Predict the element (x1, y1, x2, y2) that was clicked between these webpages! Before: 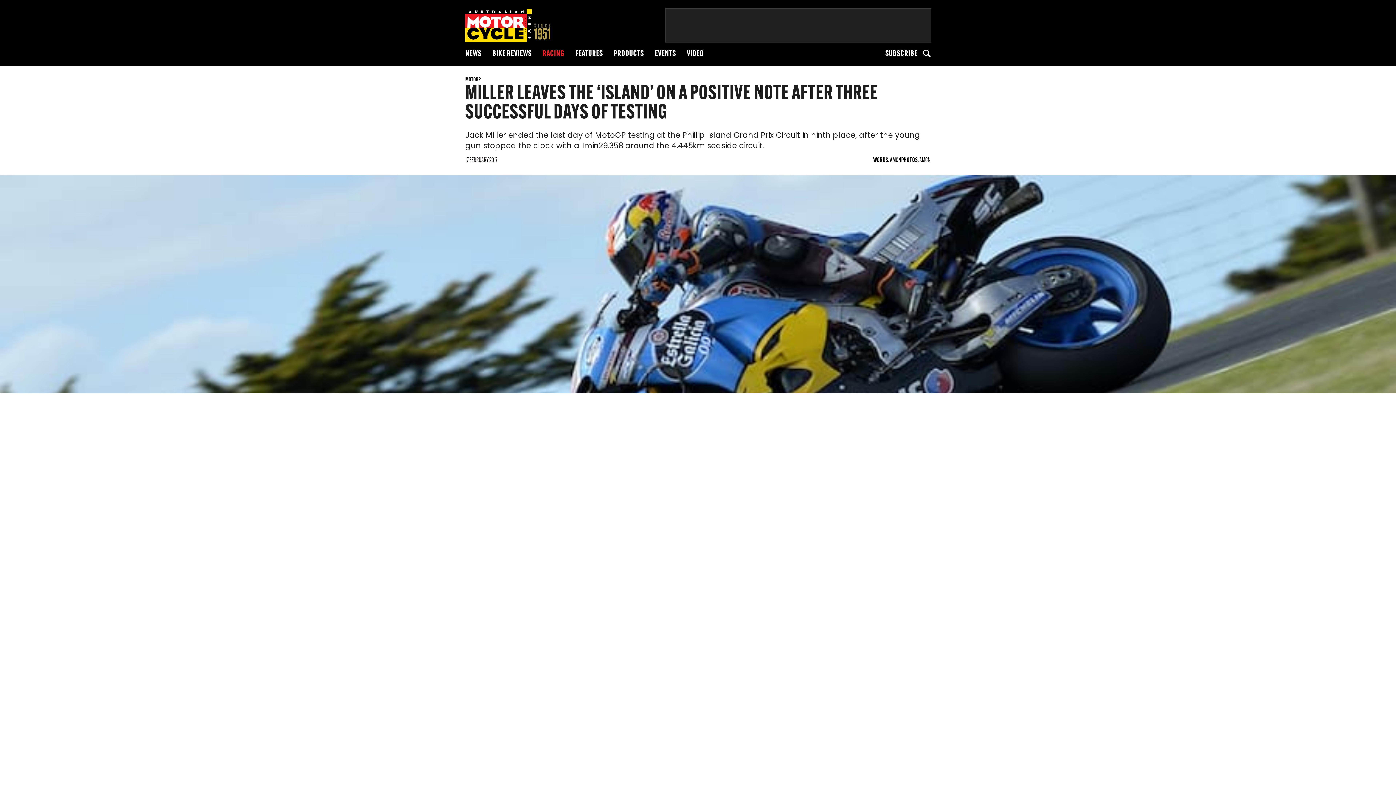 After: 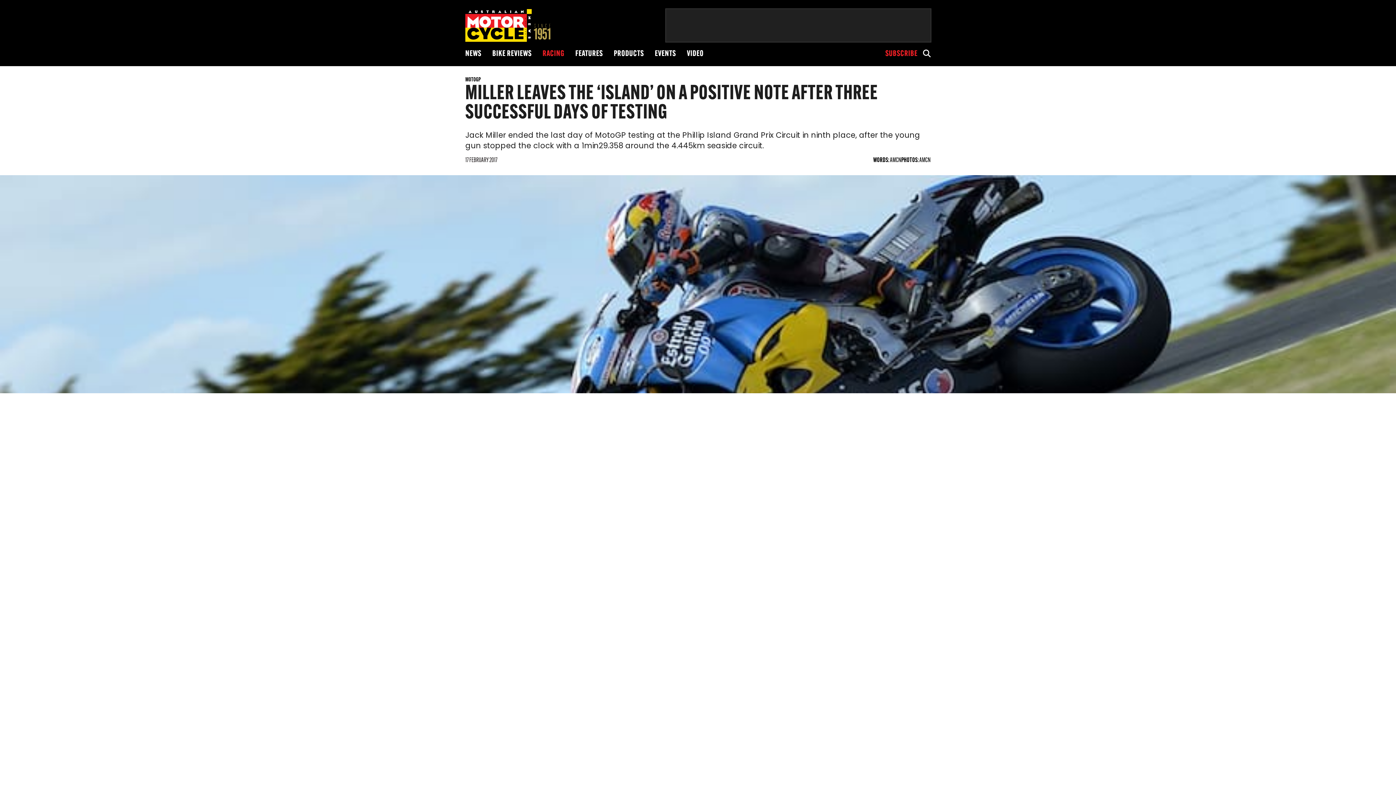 Action: label: SUBSCRIBE bbox: (885, 41, 923, 66)